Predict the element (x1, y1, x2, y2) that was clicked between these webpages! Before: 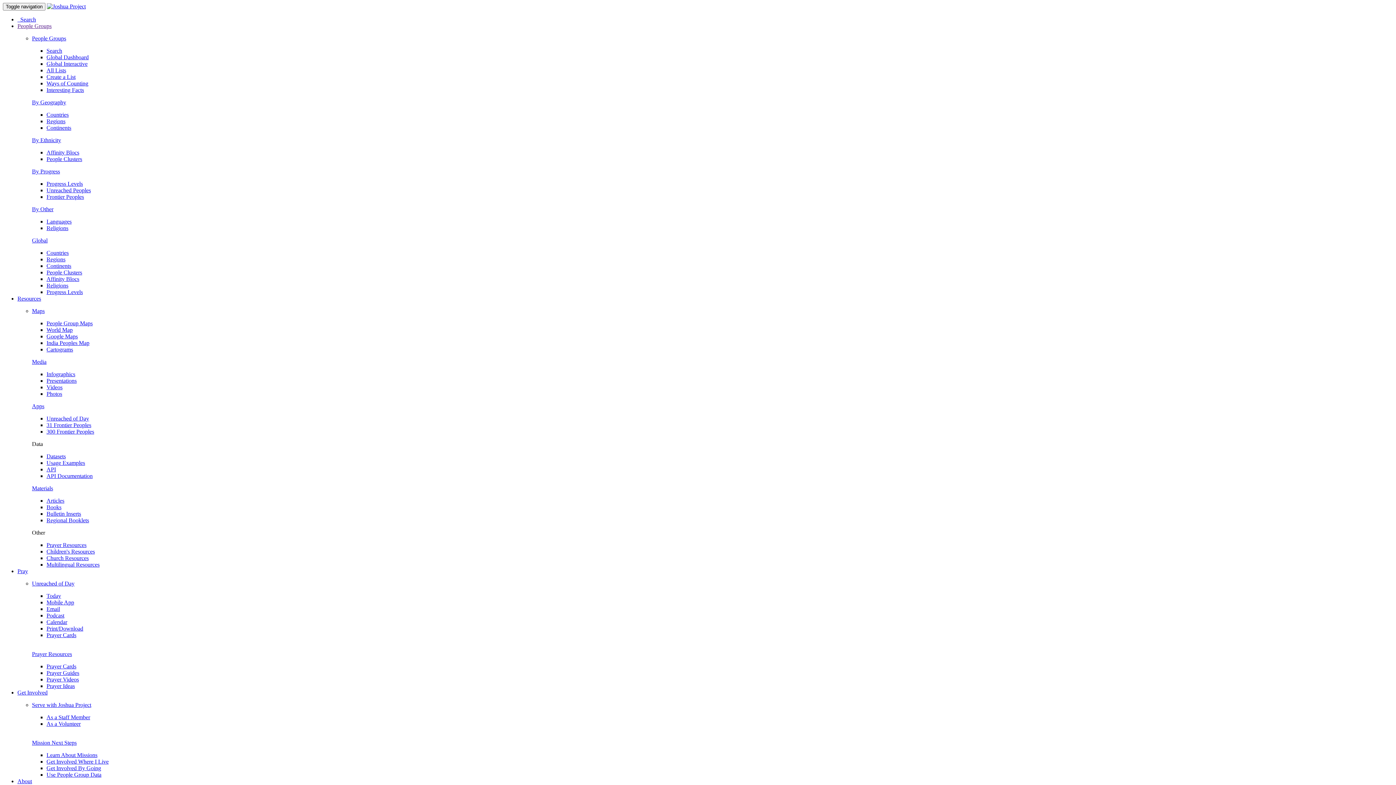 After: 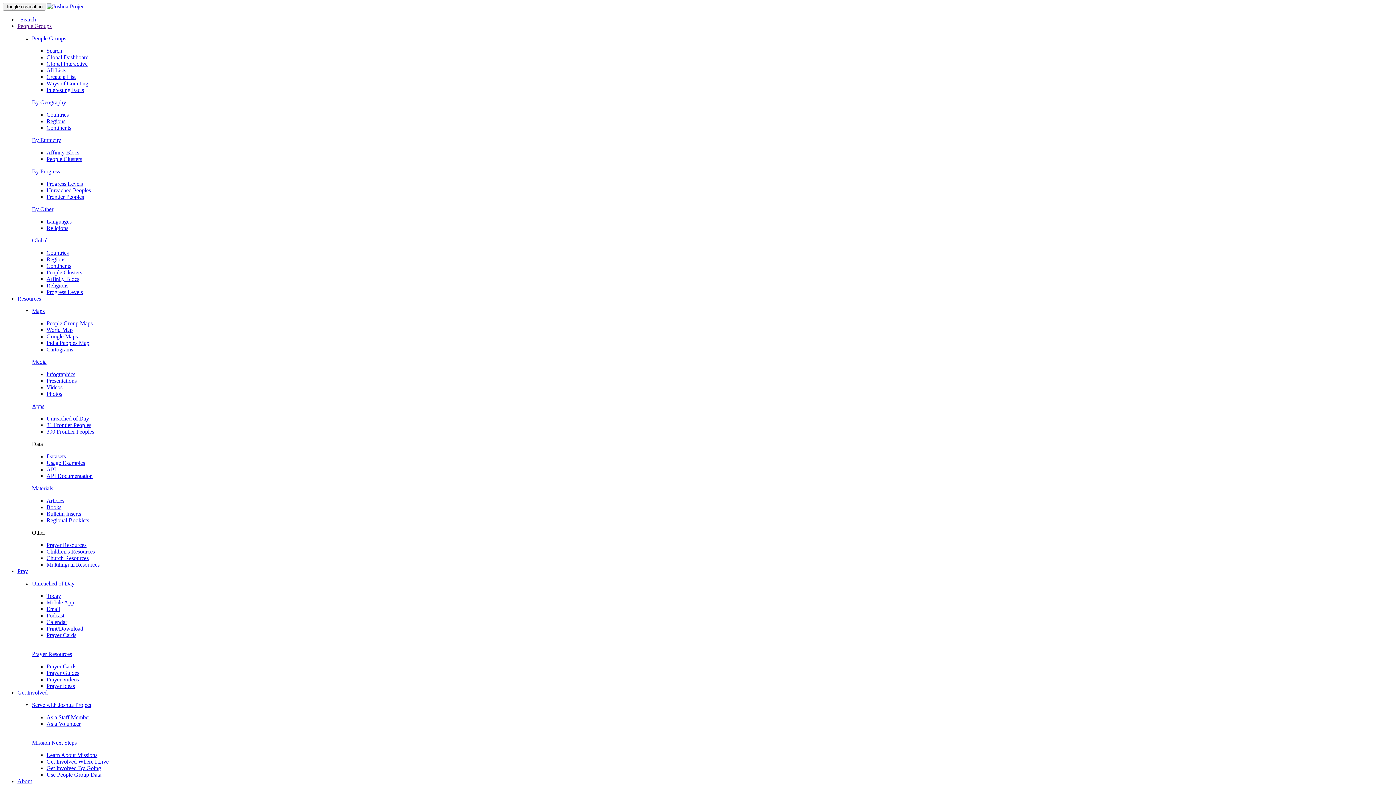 Action: label: API bbox: (46, 466, 56, 472)